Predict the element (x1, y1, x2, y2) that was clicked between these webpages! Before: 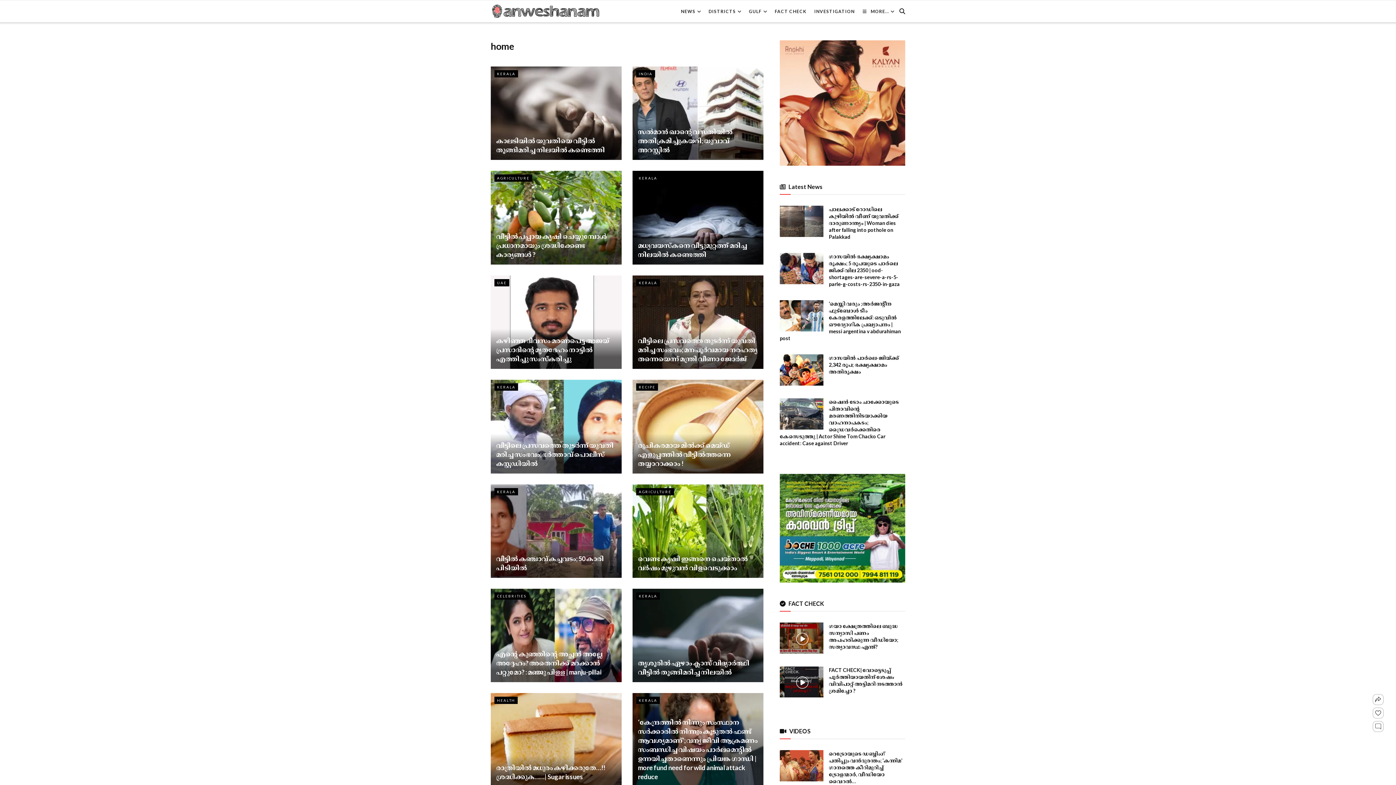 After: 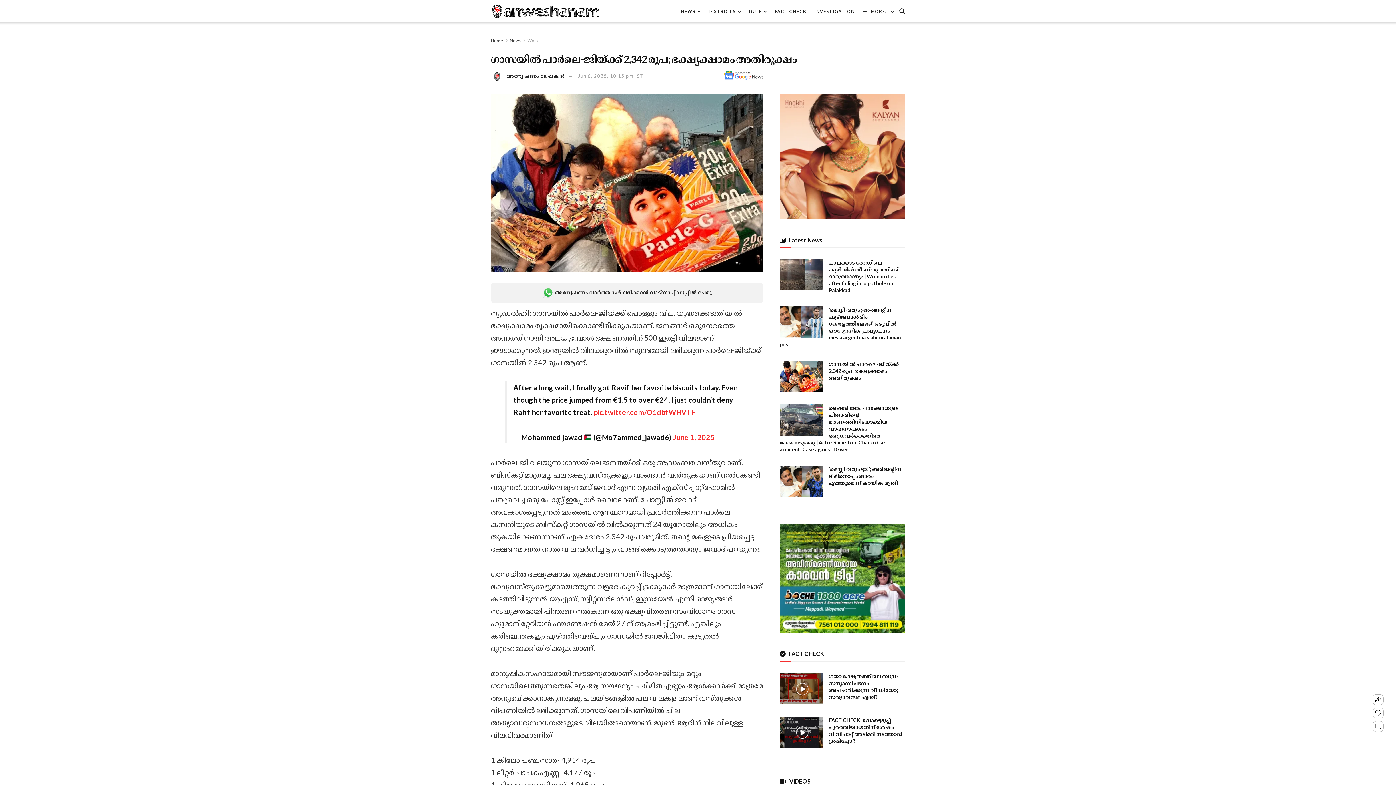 Action: bbox: (829, 354, 899, 374) label: ഗാസയില്‍ പാര്‍ലെ-ജിയ്ക്ക് 2,342 രൂപ; ഭക്ഷ്യക്ഷാമം അതിരൂക്ഷം